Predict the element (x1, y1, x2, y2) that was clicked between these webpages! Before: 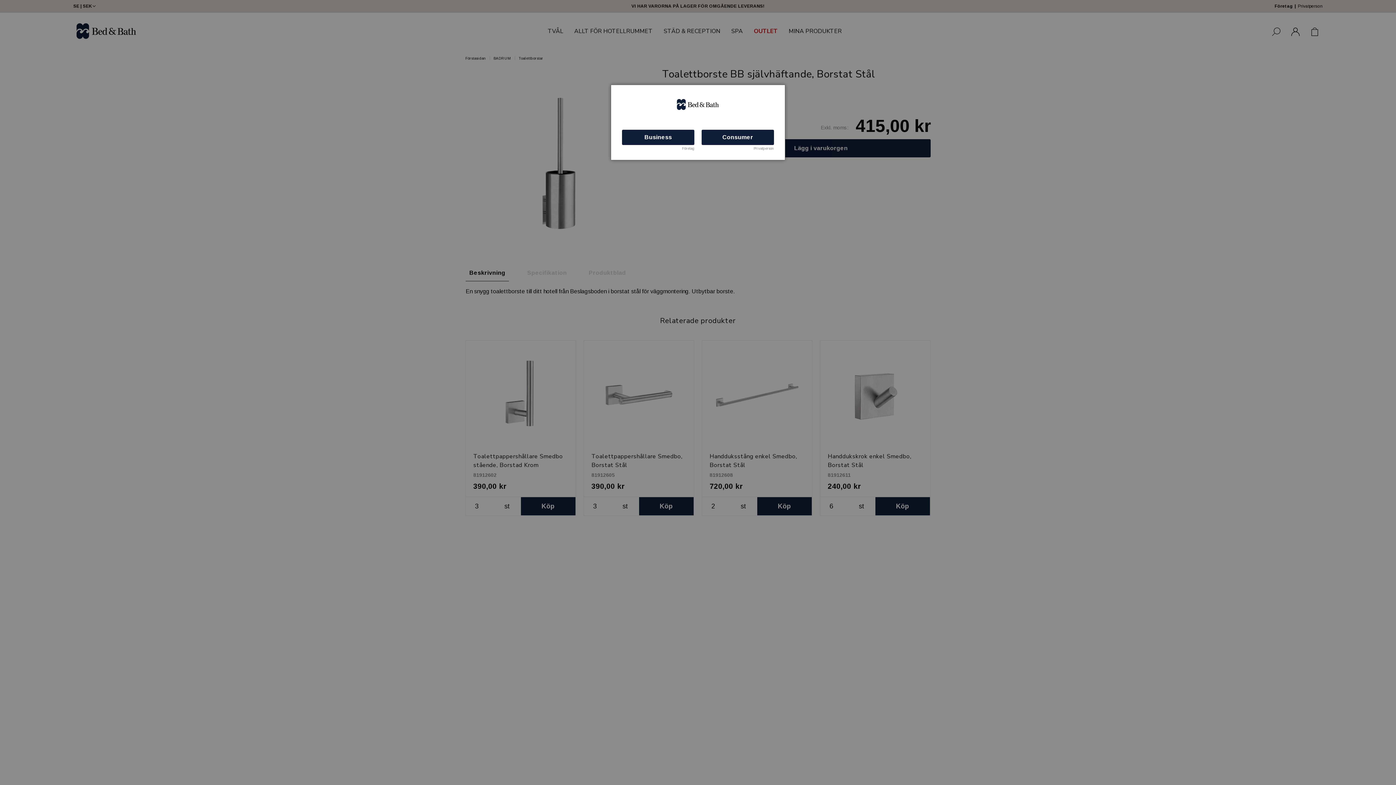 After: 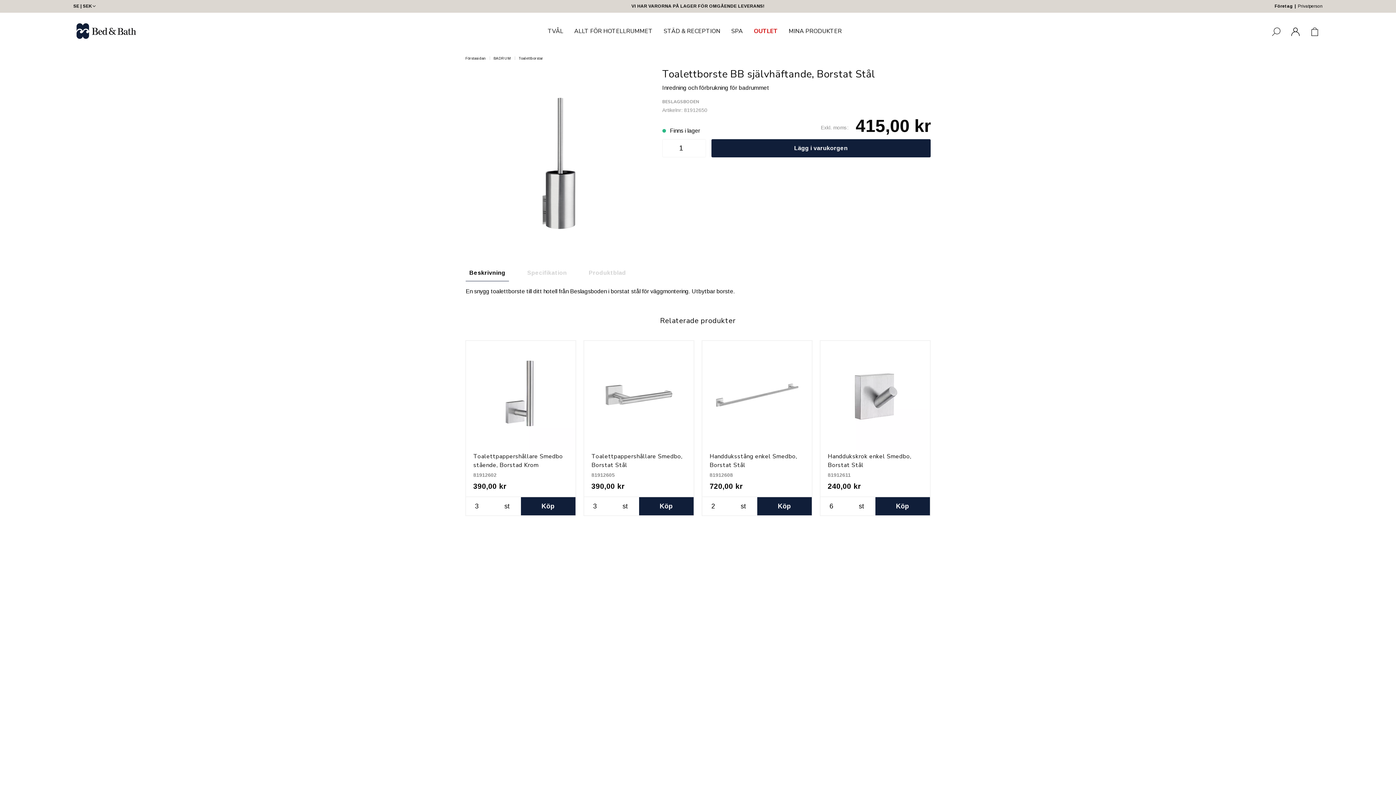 Action: bbox: (622, 129, 694, 145) label: Business